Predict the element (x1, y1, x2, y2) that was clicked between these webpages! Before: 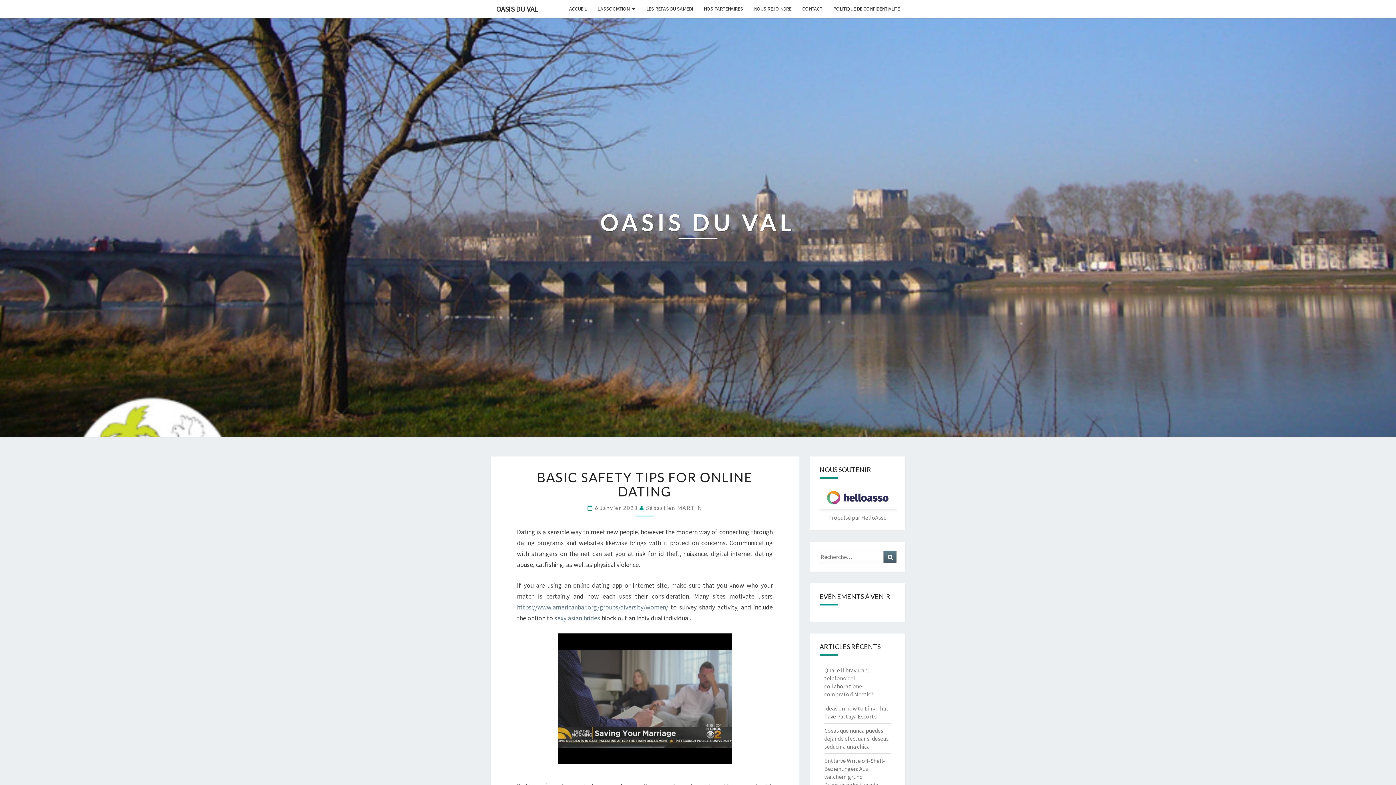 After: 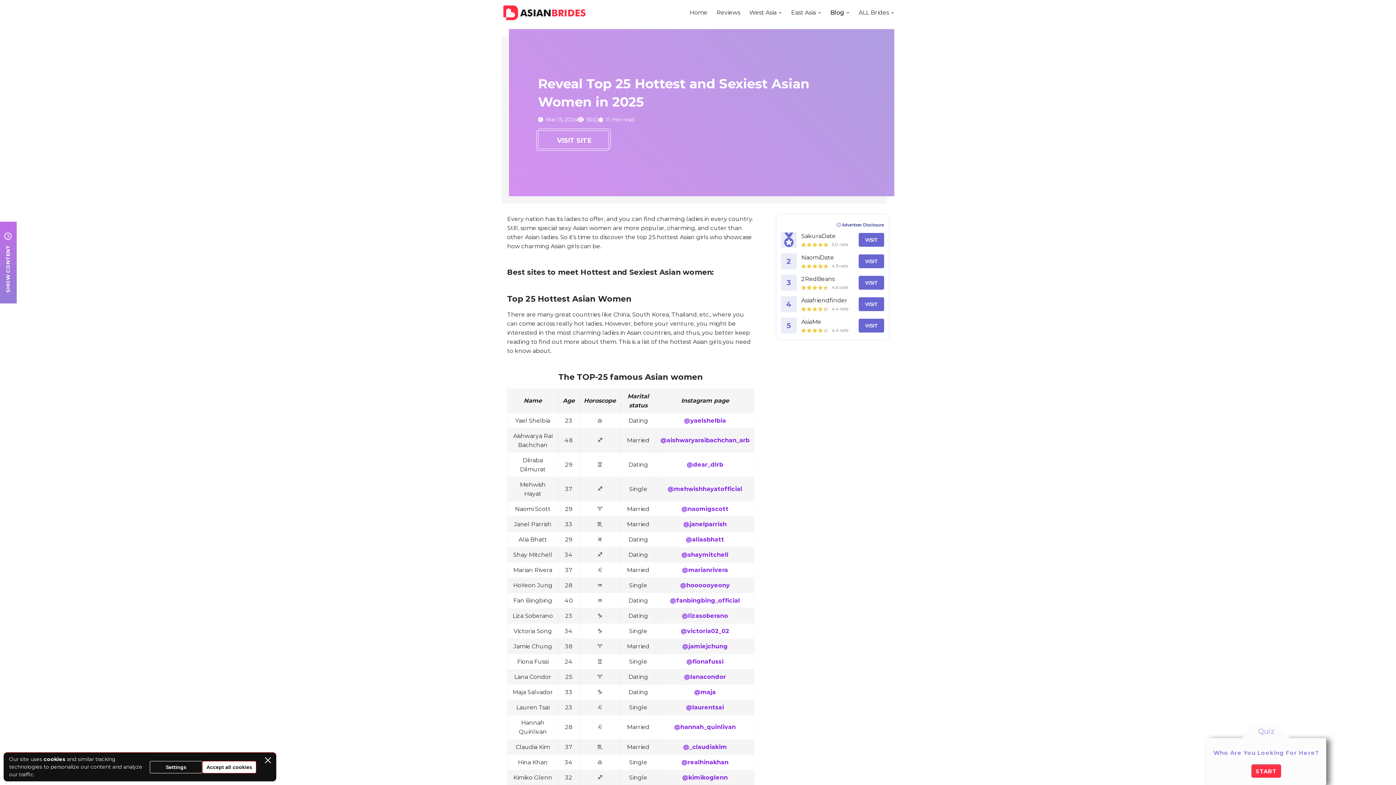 Action: label: sexy asian brides bbox: (554, 614, 600, 622)